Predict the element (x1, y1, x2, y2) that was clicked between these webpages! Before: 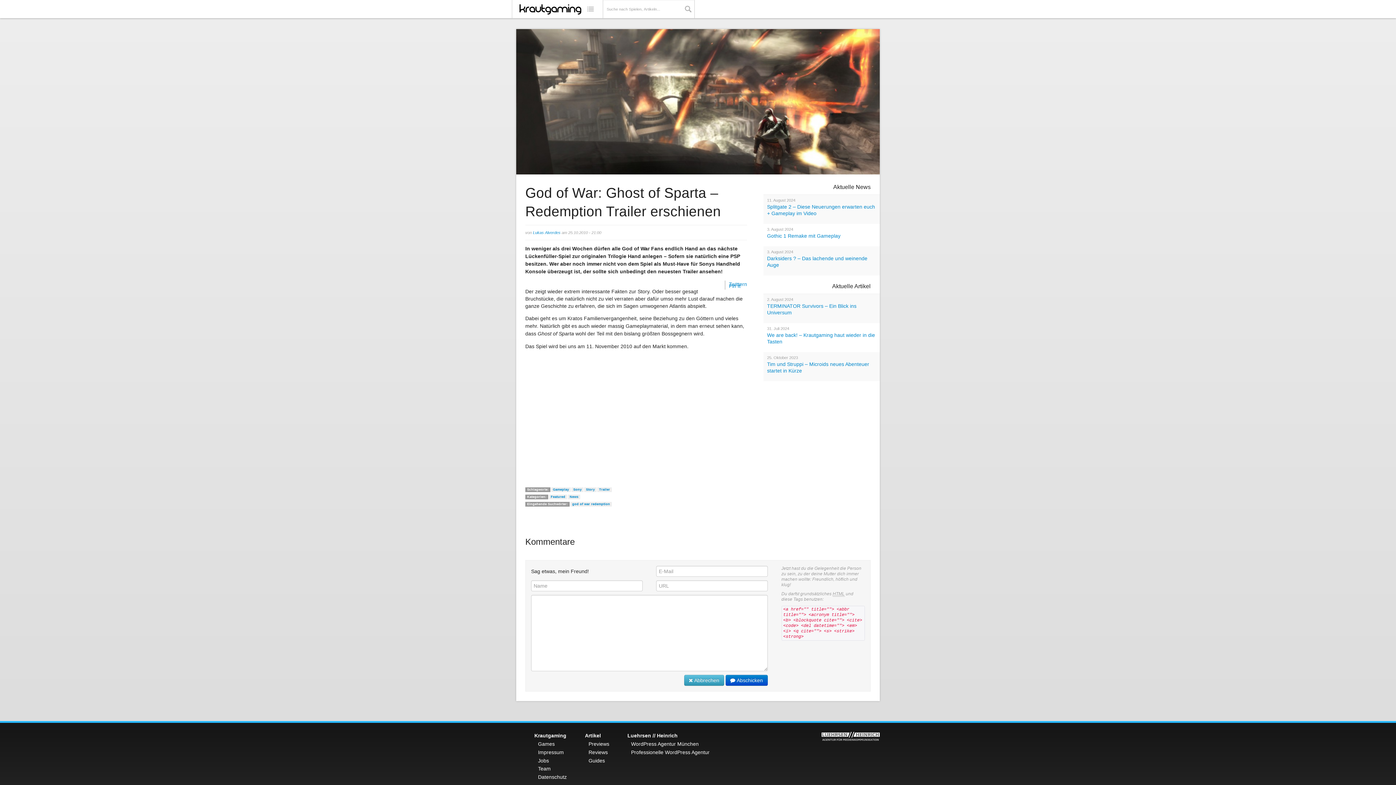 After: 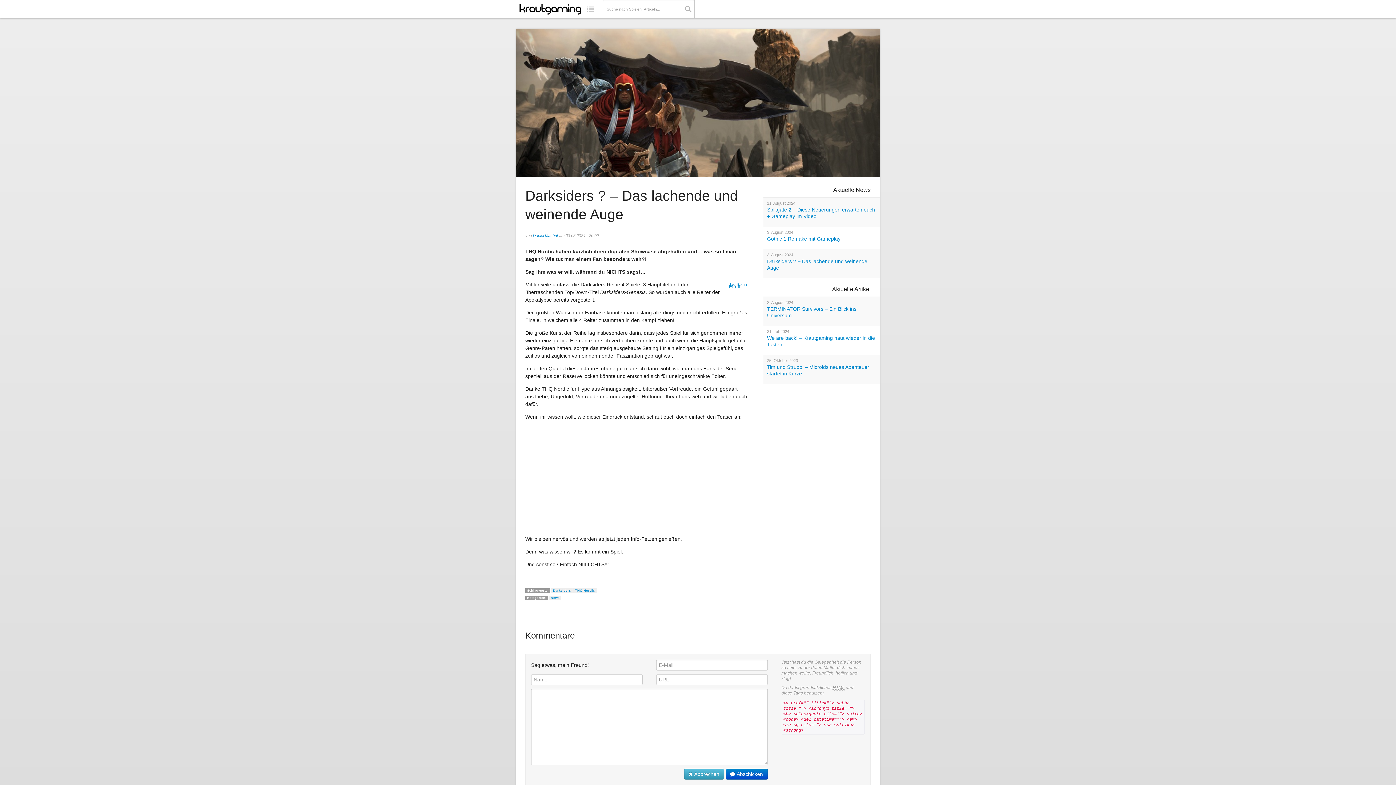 Action: bbox: (767, 255, 876, 268) label: Darksiders ? – Das lachende und weinende Auge